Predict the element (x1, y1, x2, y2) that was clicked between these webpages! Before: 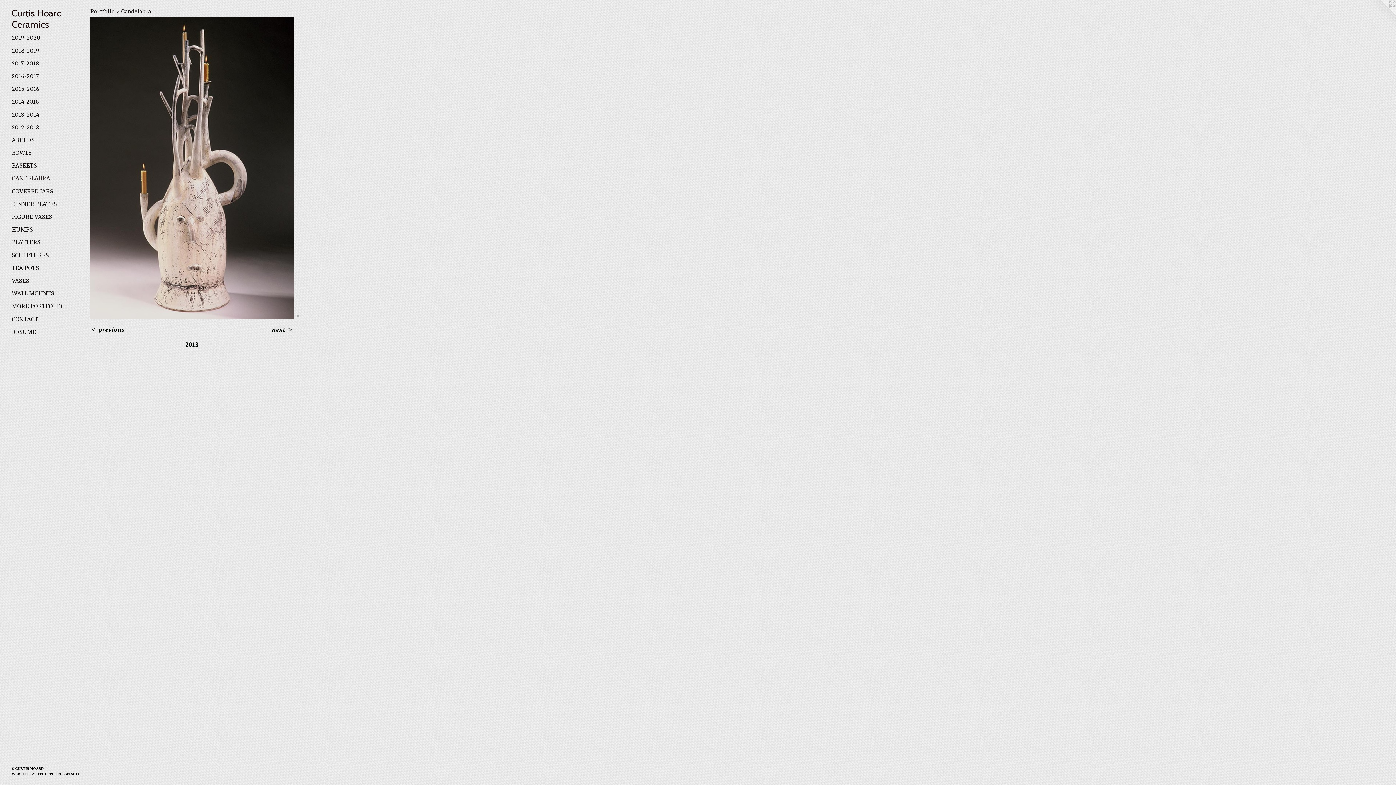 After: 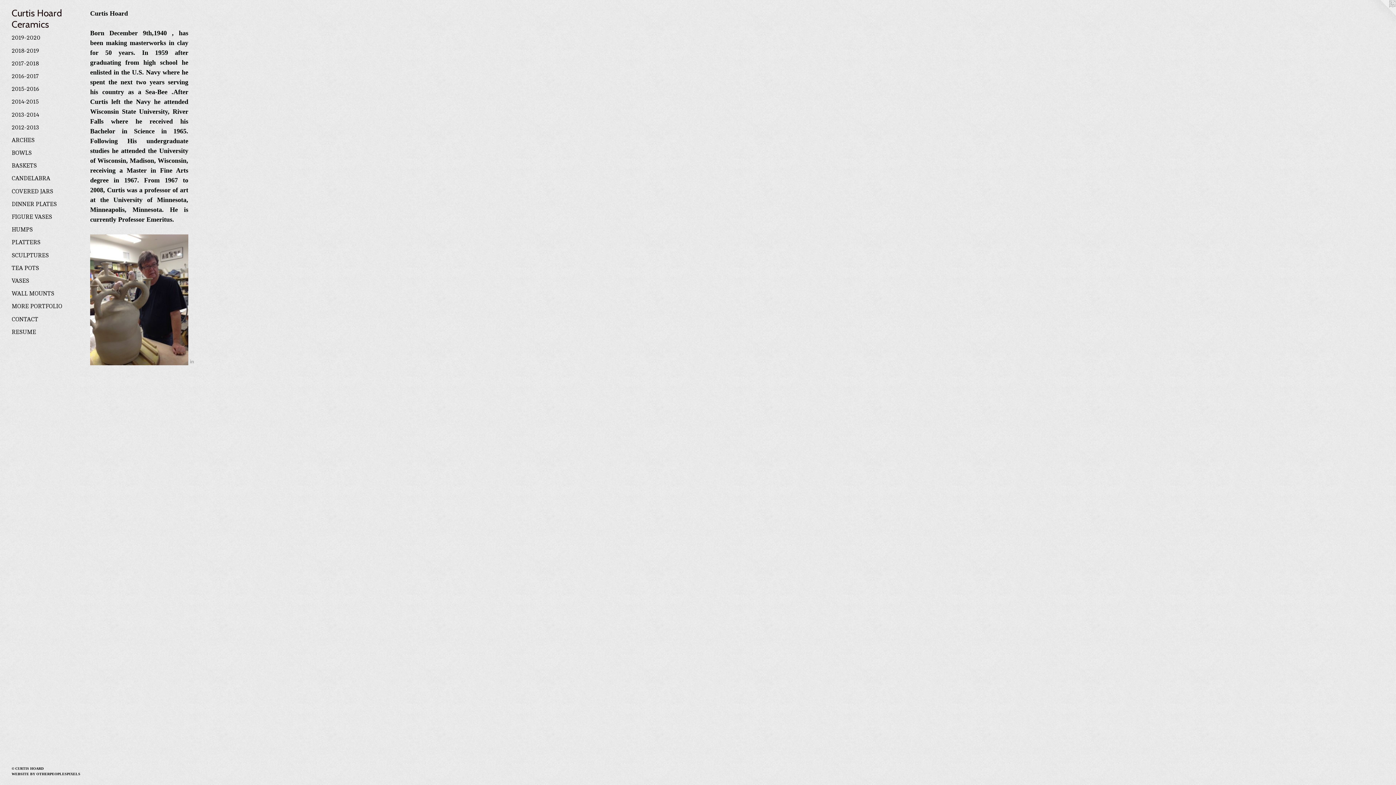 Action: bbox: (11, 7, 84, 30) label: Curtis Hoard Ceramics